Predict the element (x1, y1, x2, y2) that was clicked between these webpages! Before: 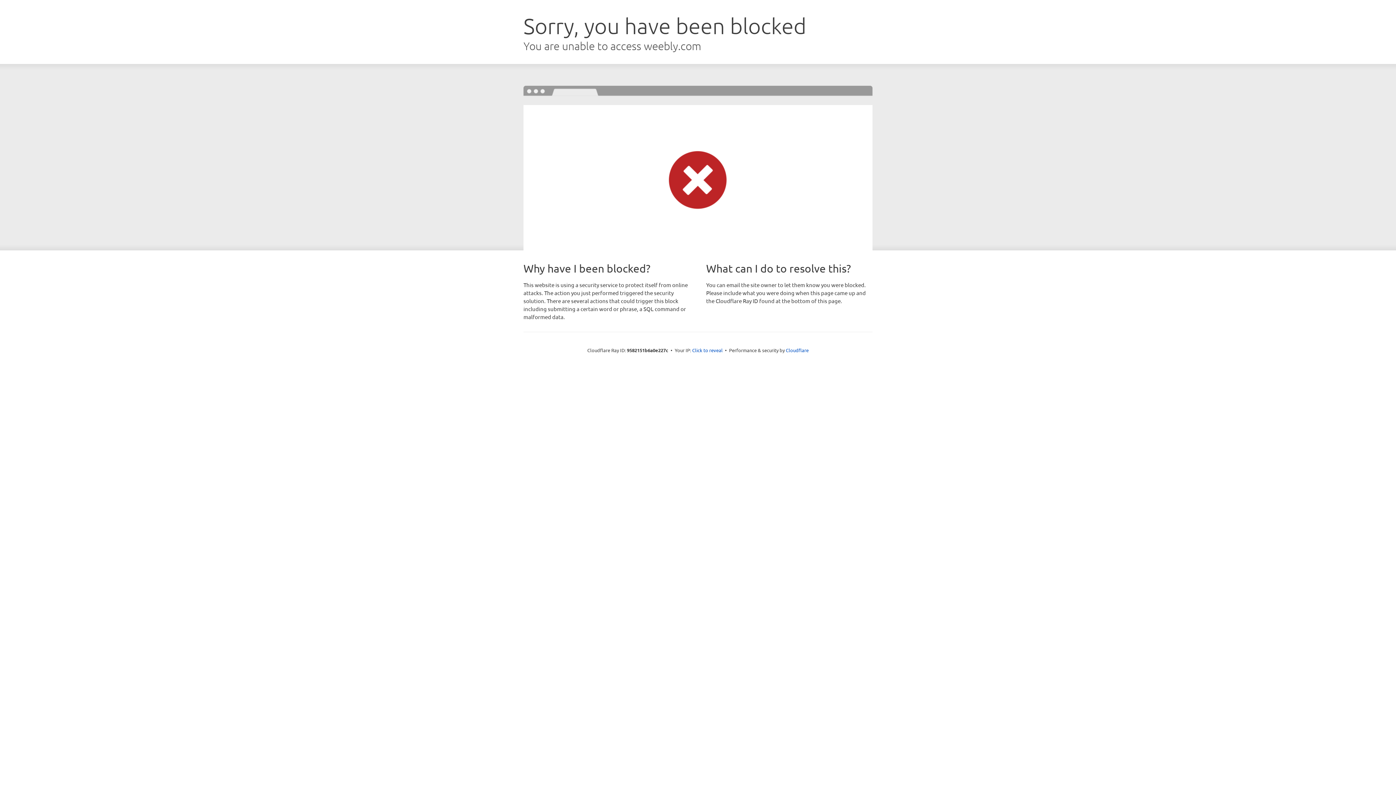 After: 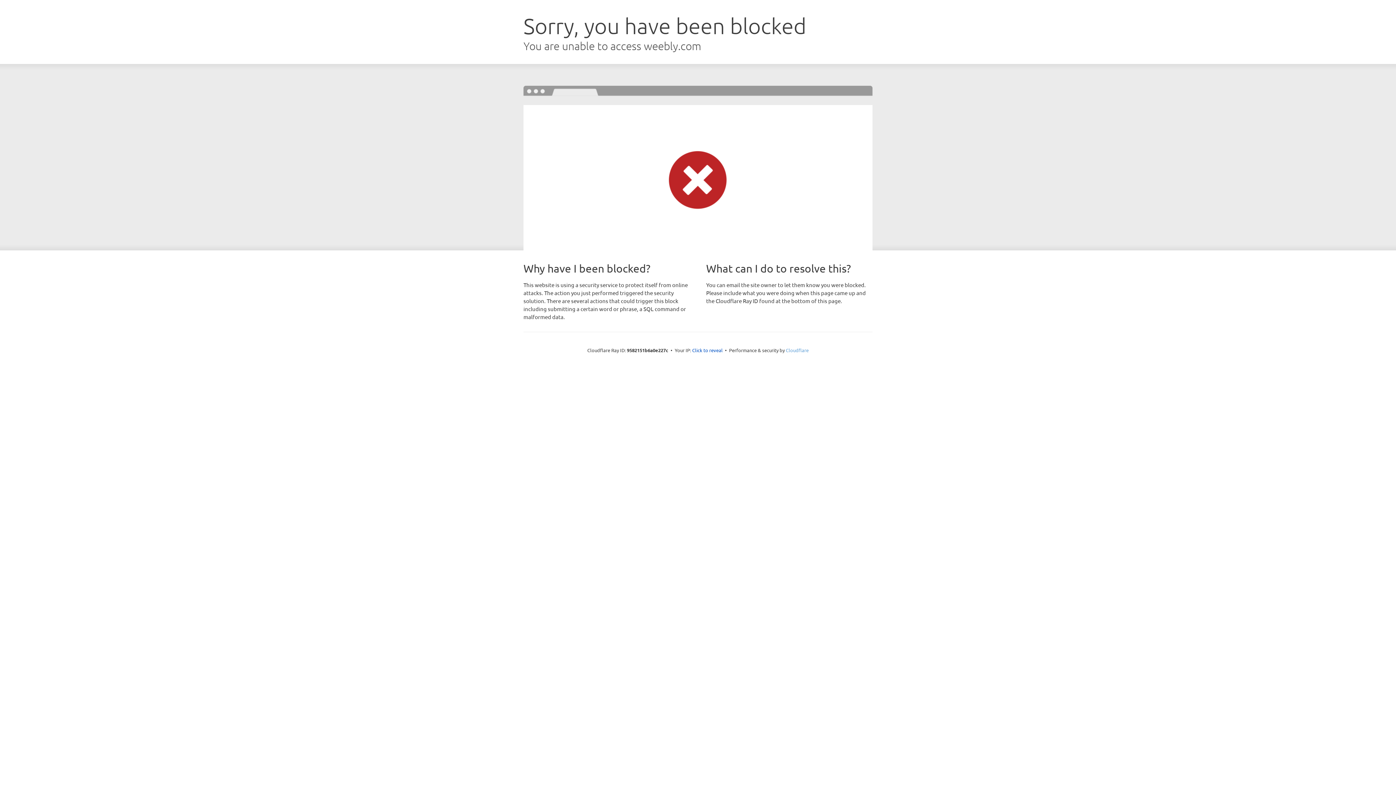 Action: bbox: (786, 347, 808, 353) label: Cloudflare